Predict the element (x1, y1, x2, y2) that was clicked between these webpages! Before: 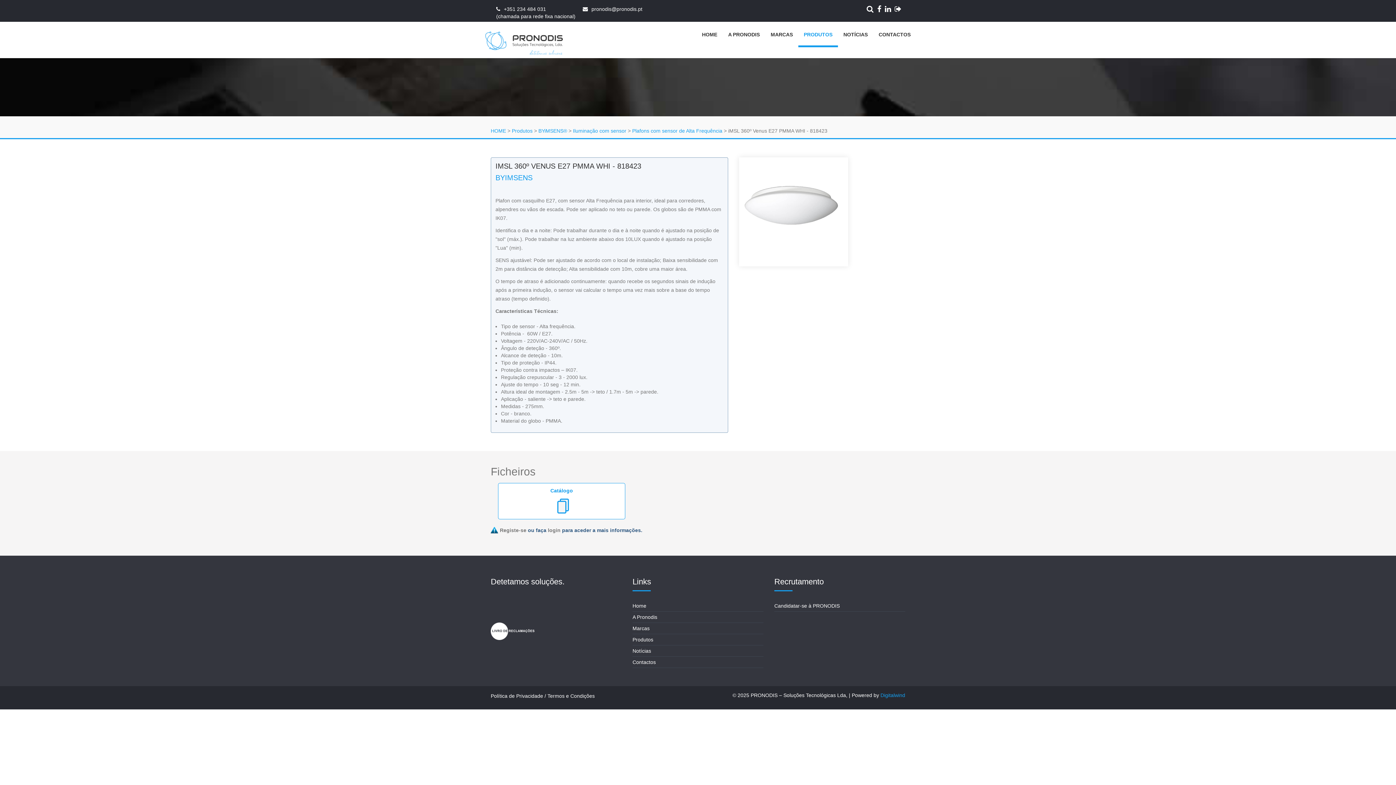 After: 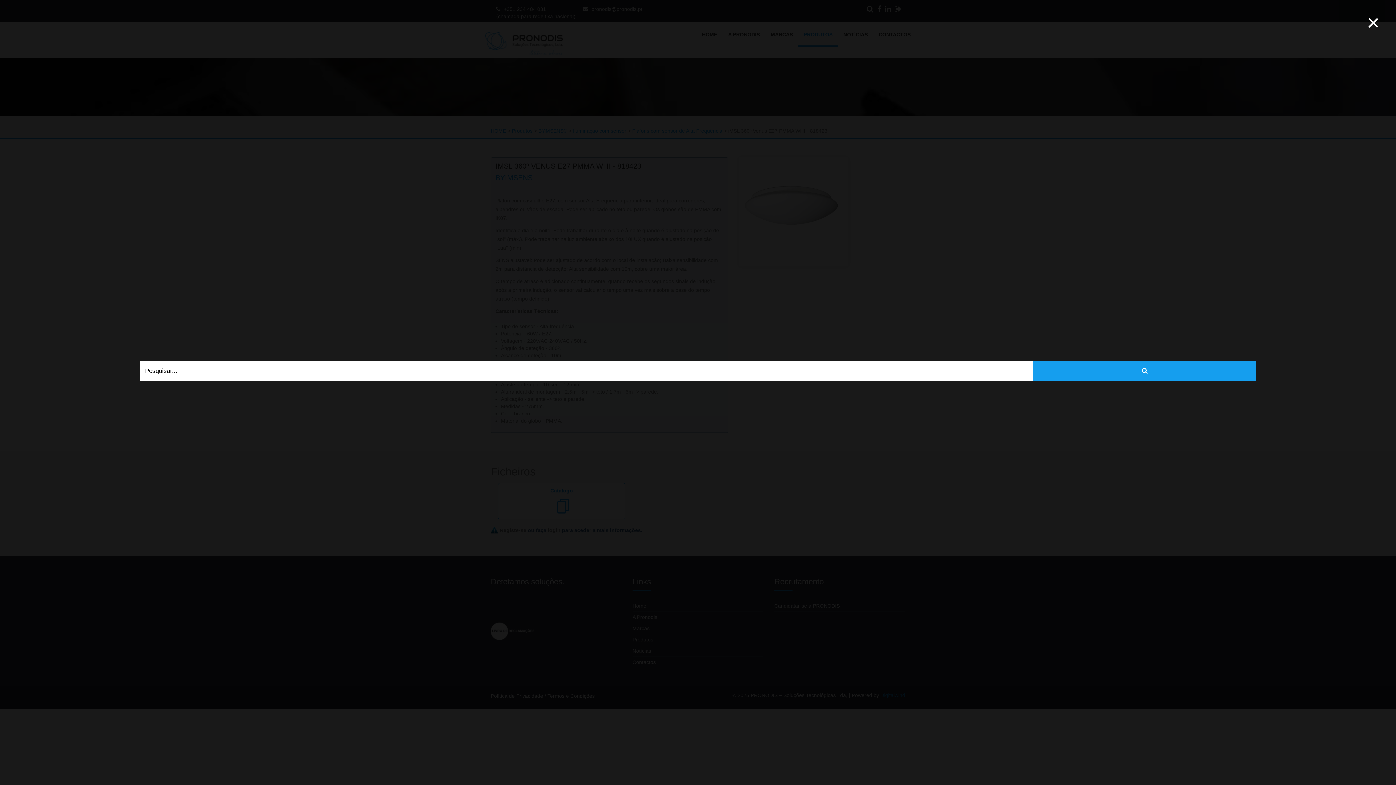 Action: bbox: (866, 6, 875, 12)